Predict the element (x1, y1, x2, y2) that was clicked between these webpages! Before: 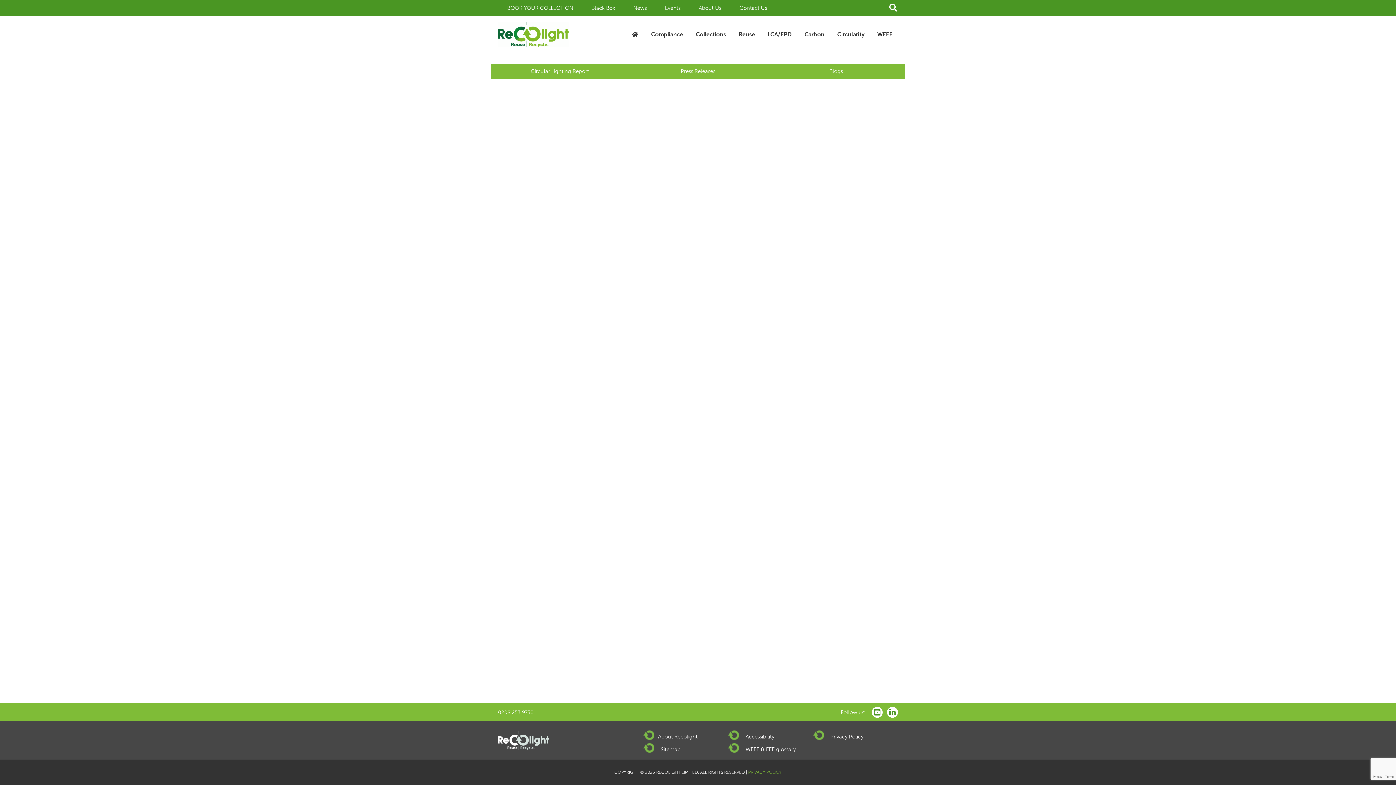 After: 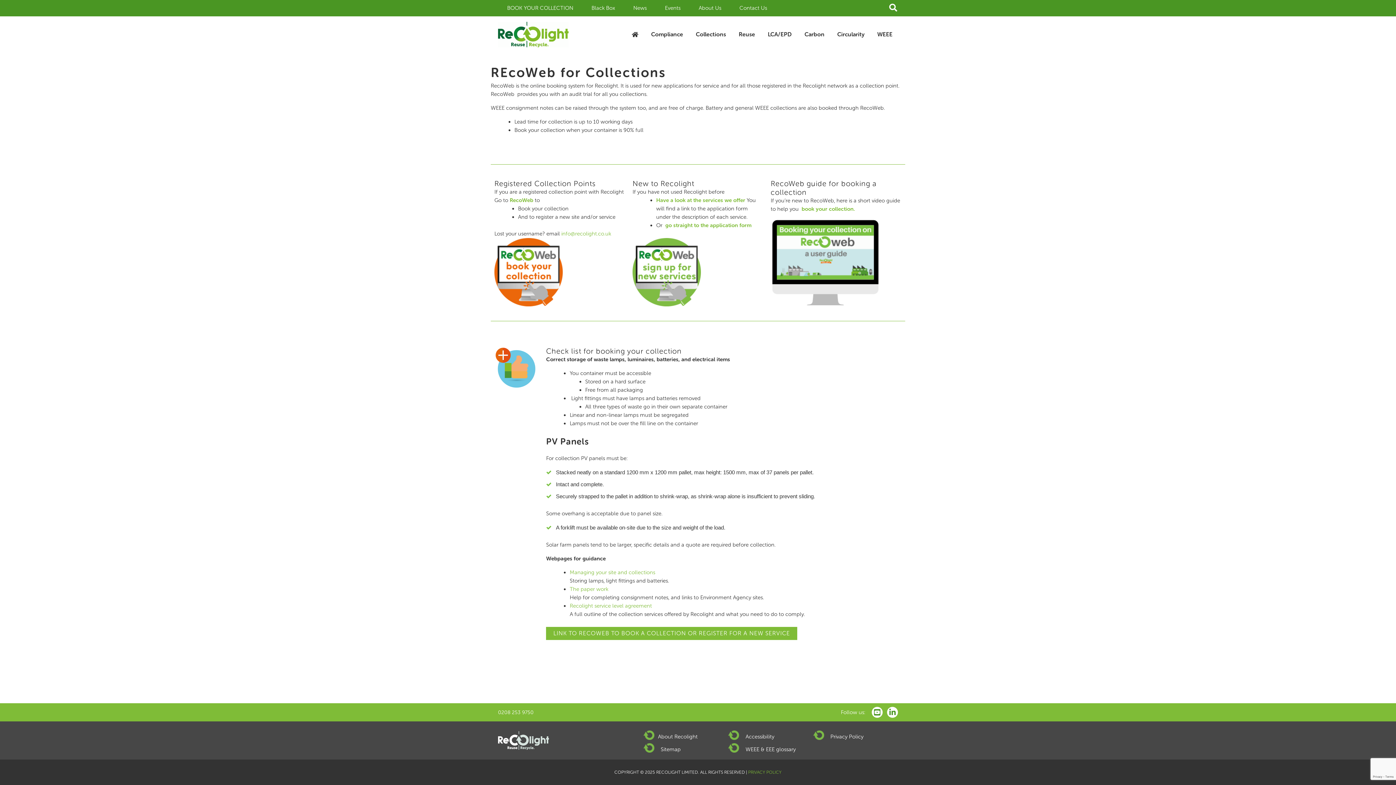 Action: bbox: (498, 0, 582, 16) label: BOOK YOUR COLLECTION